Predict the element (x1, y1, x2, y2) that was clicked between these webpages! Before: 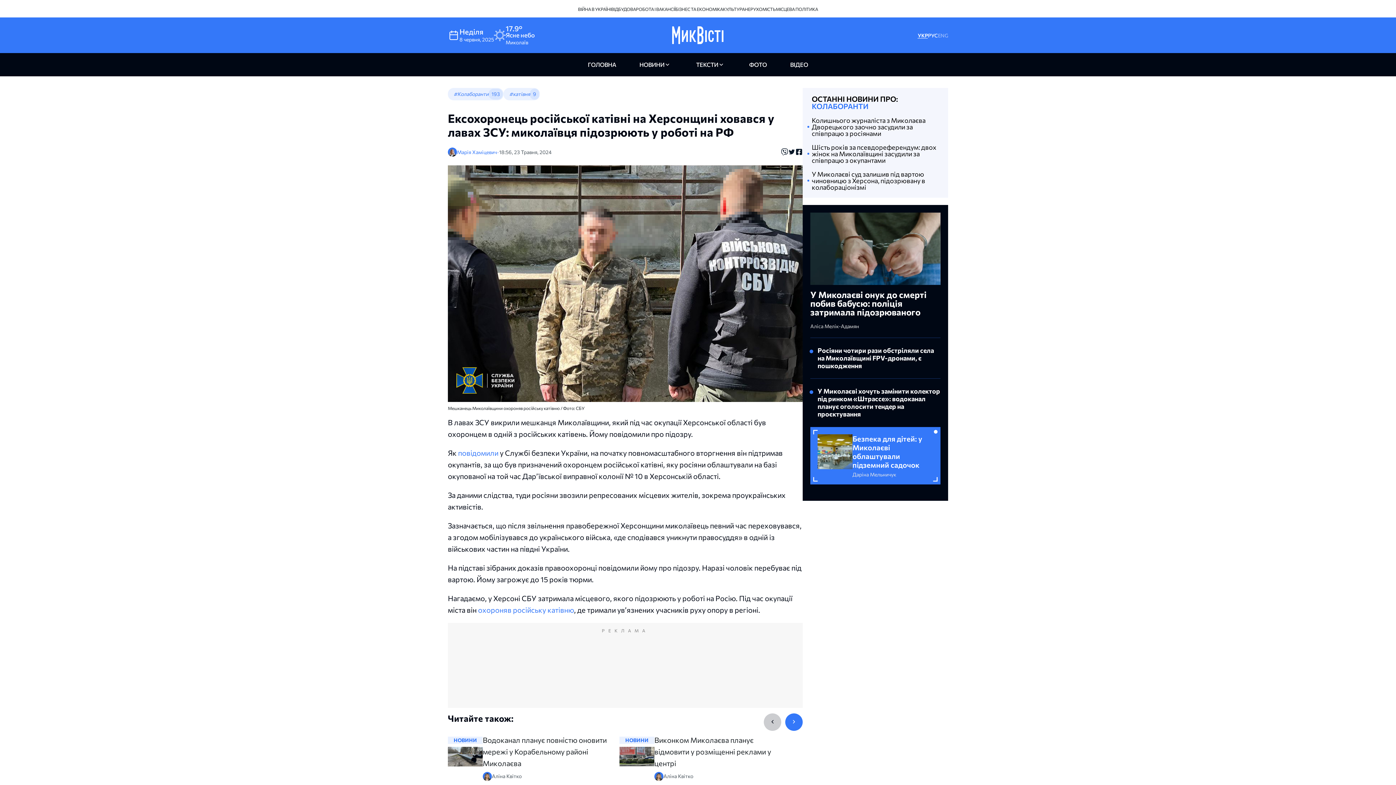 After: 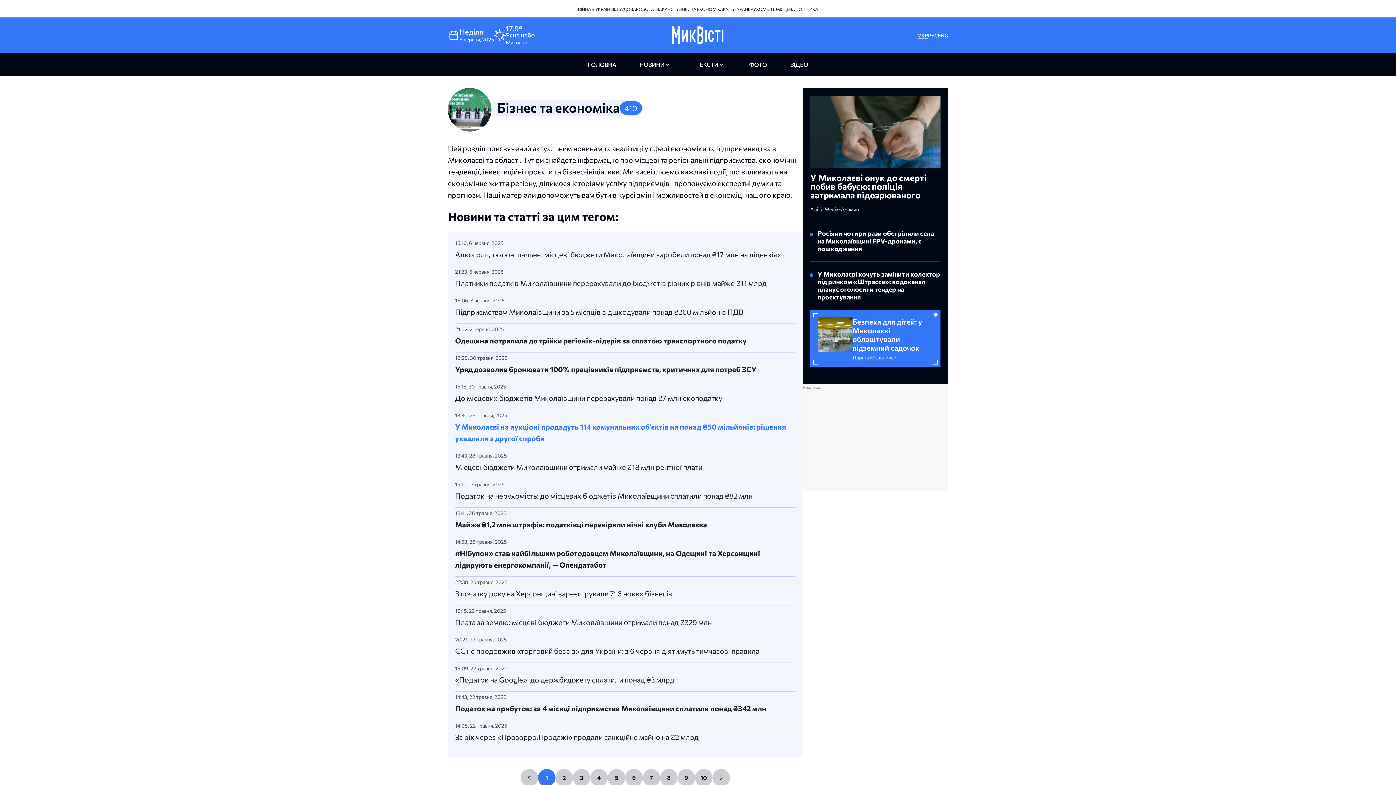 Action: label: БІЗНЕС ТА ЕКОНОМІКА bbox: (675, 6, 723, 11)